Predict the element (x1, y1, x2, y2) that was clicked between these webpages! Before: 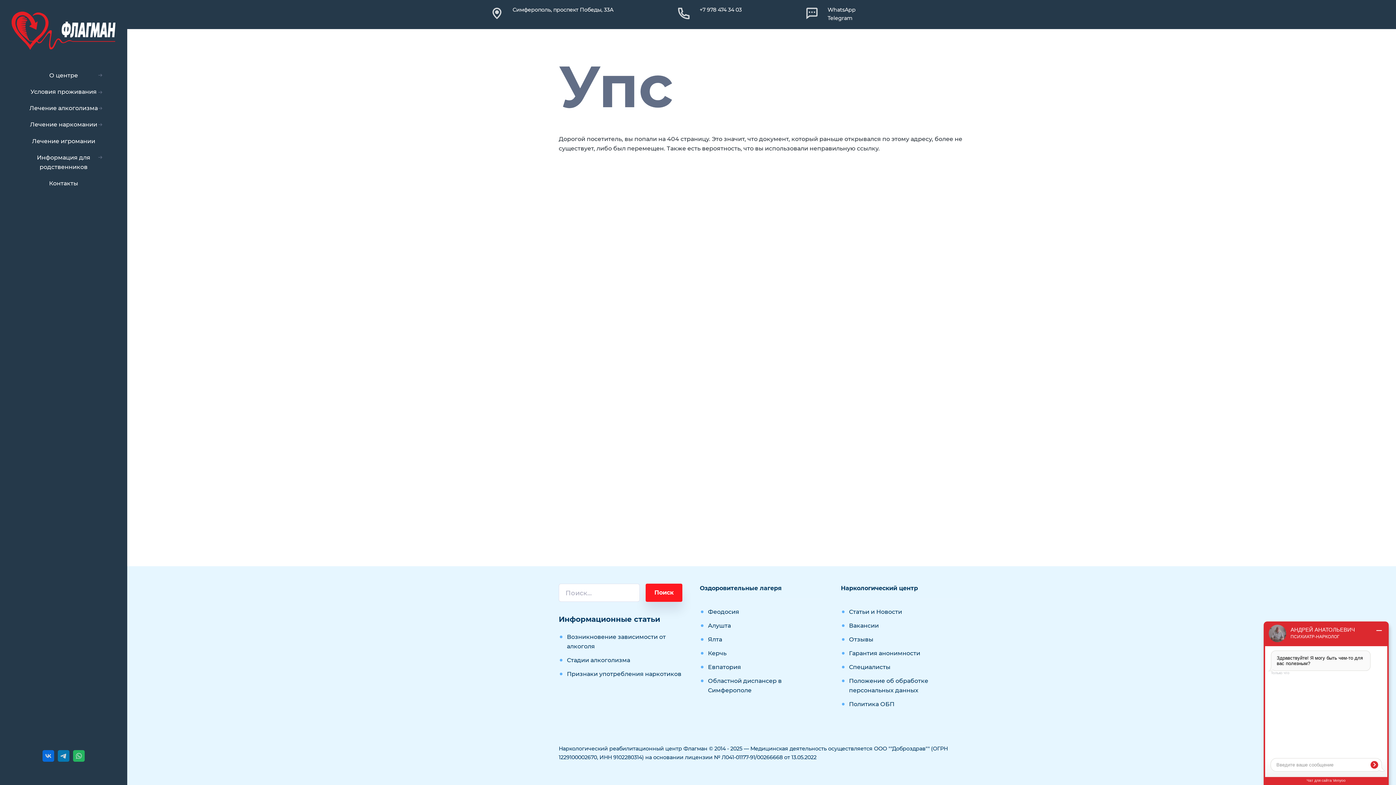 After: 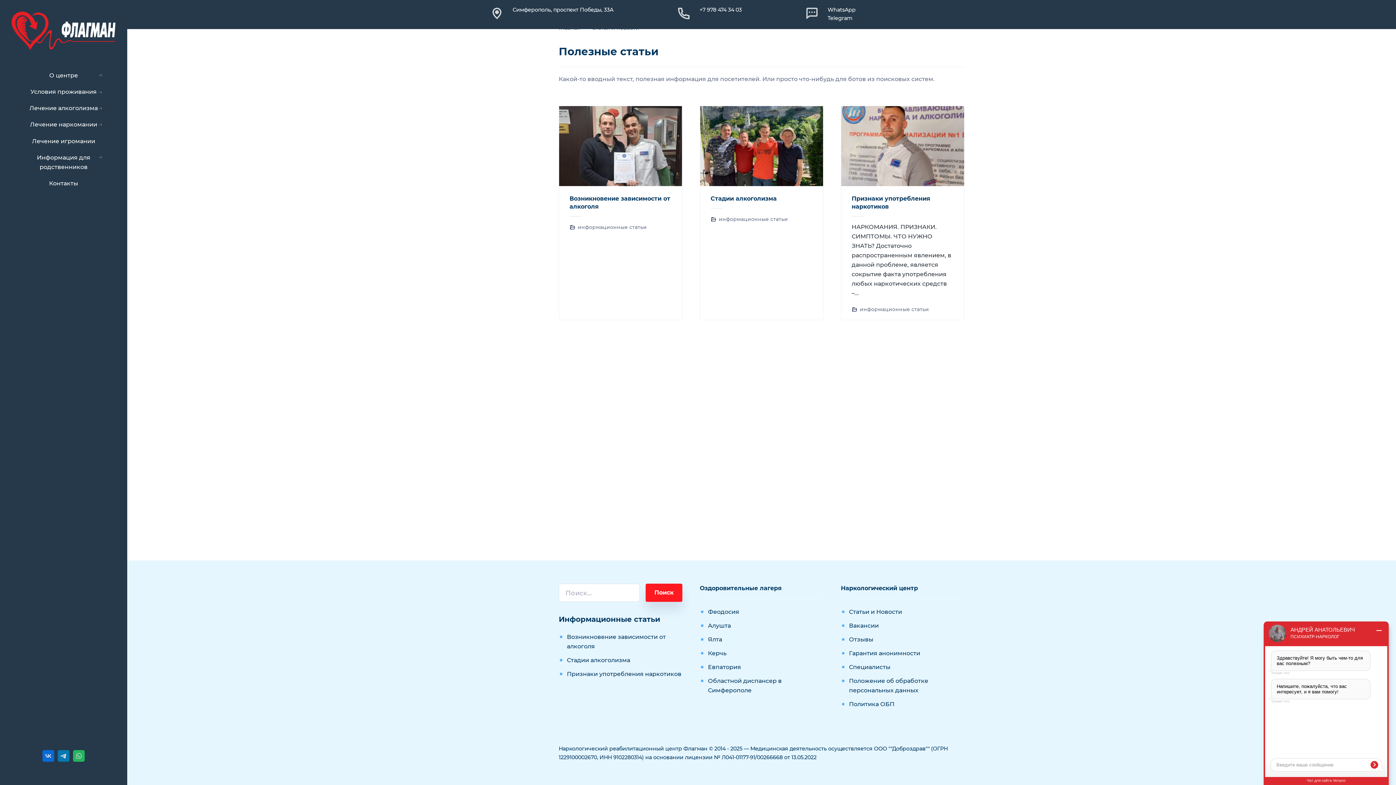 Action: label: Статьи и Новости bbox: (849, 608, 902, 615)